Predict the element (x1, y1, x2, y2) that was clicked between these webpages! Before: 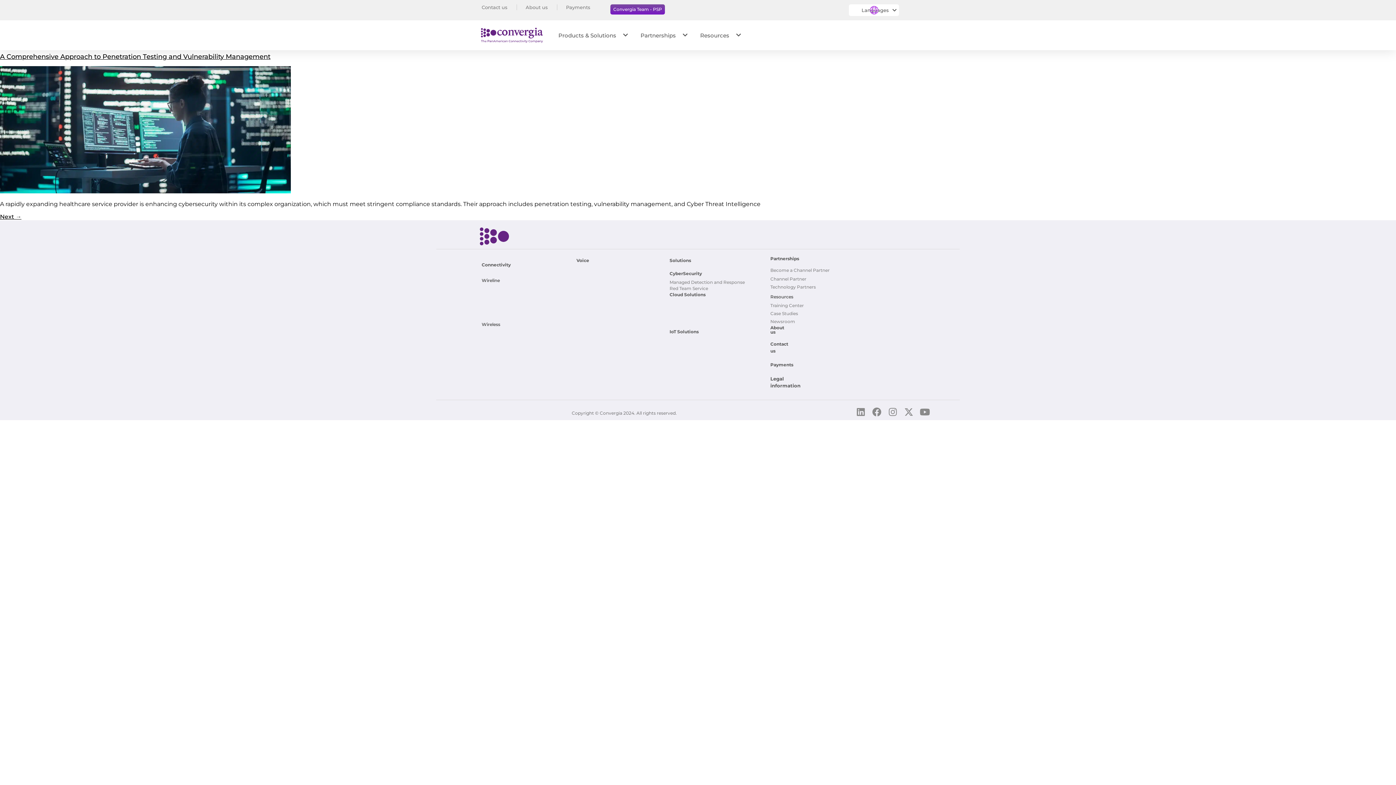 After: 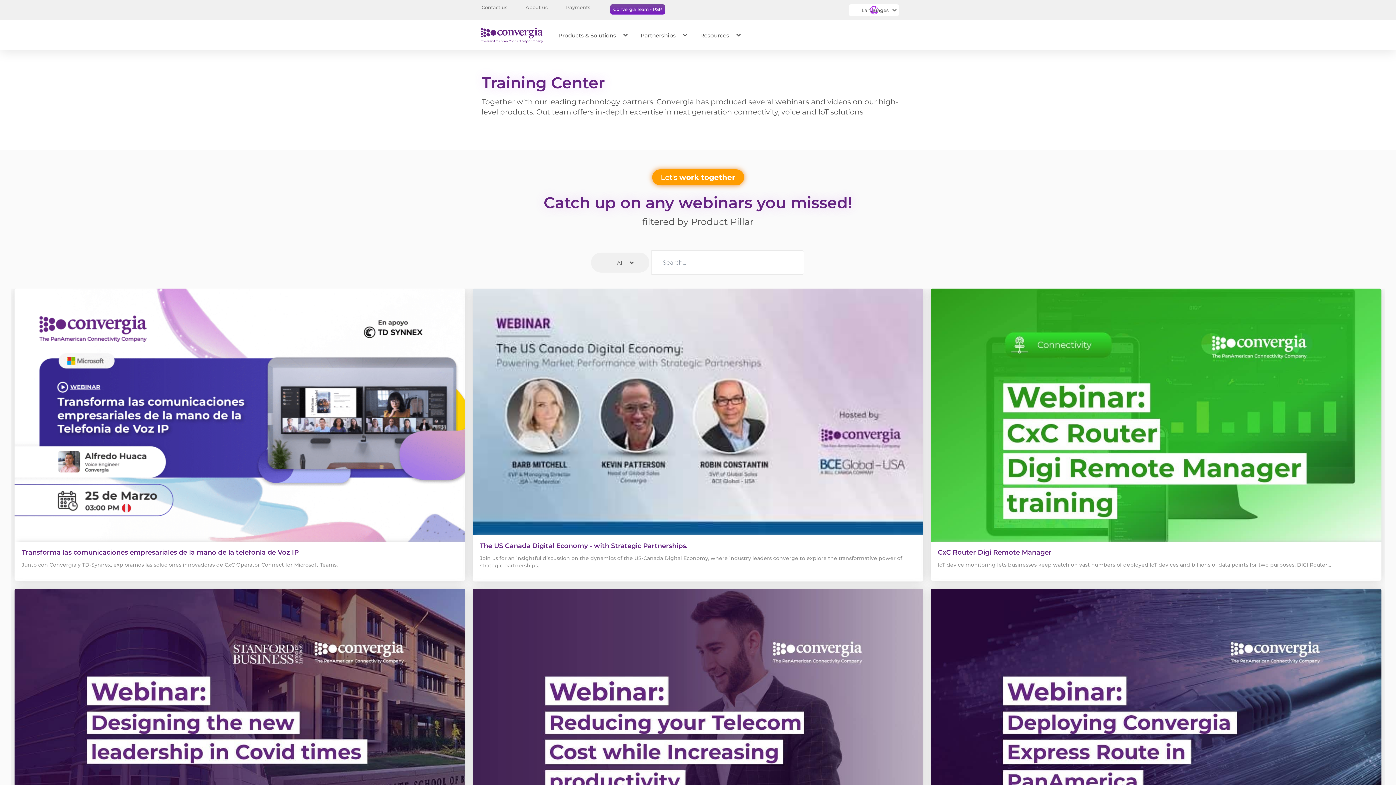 Action: bbox: (770, 302, 804, 308) label: Training Center